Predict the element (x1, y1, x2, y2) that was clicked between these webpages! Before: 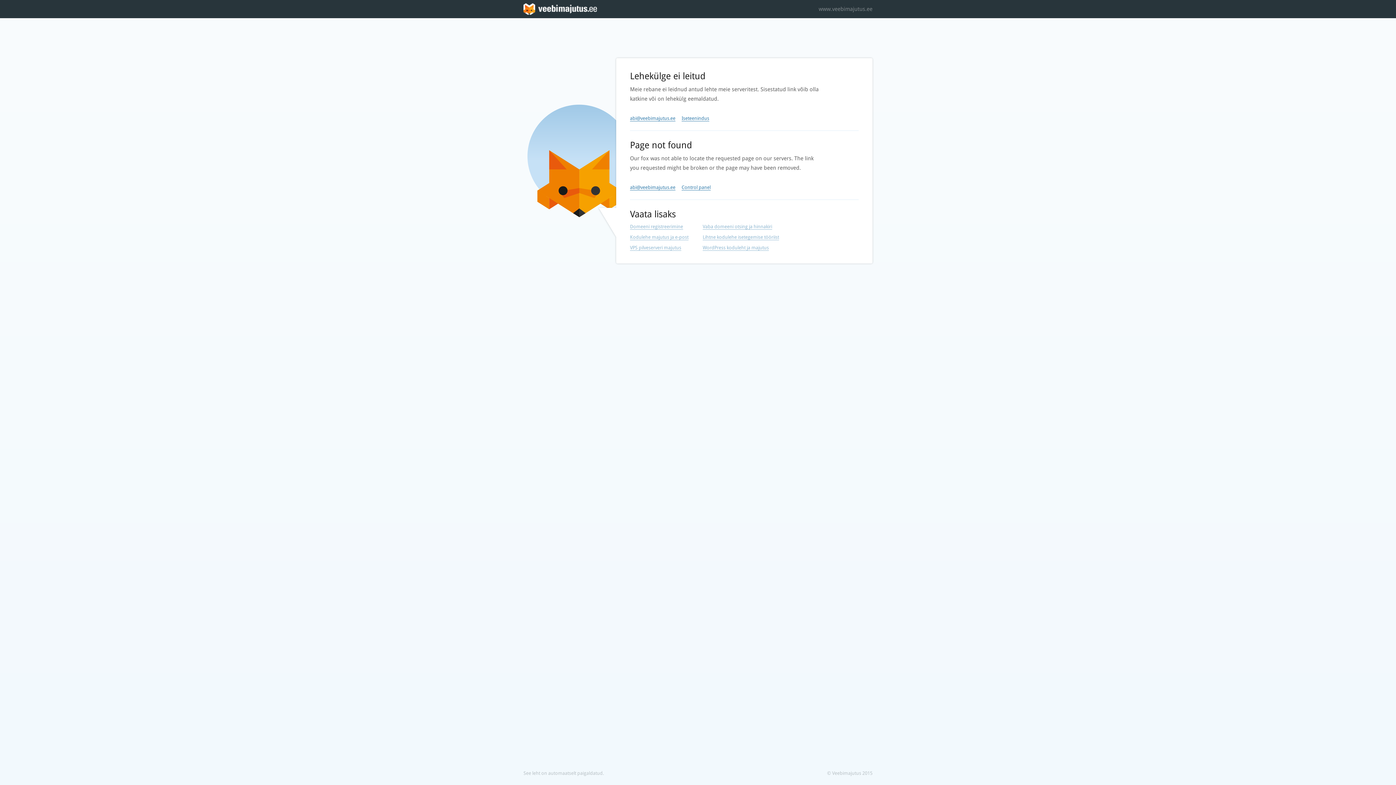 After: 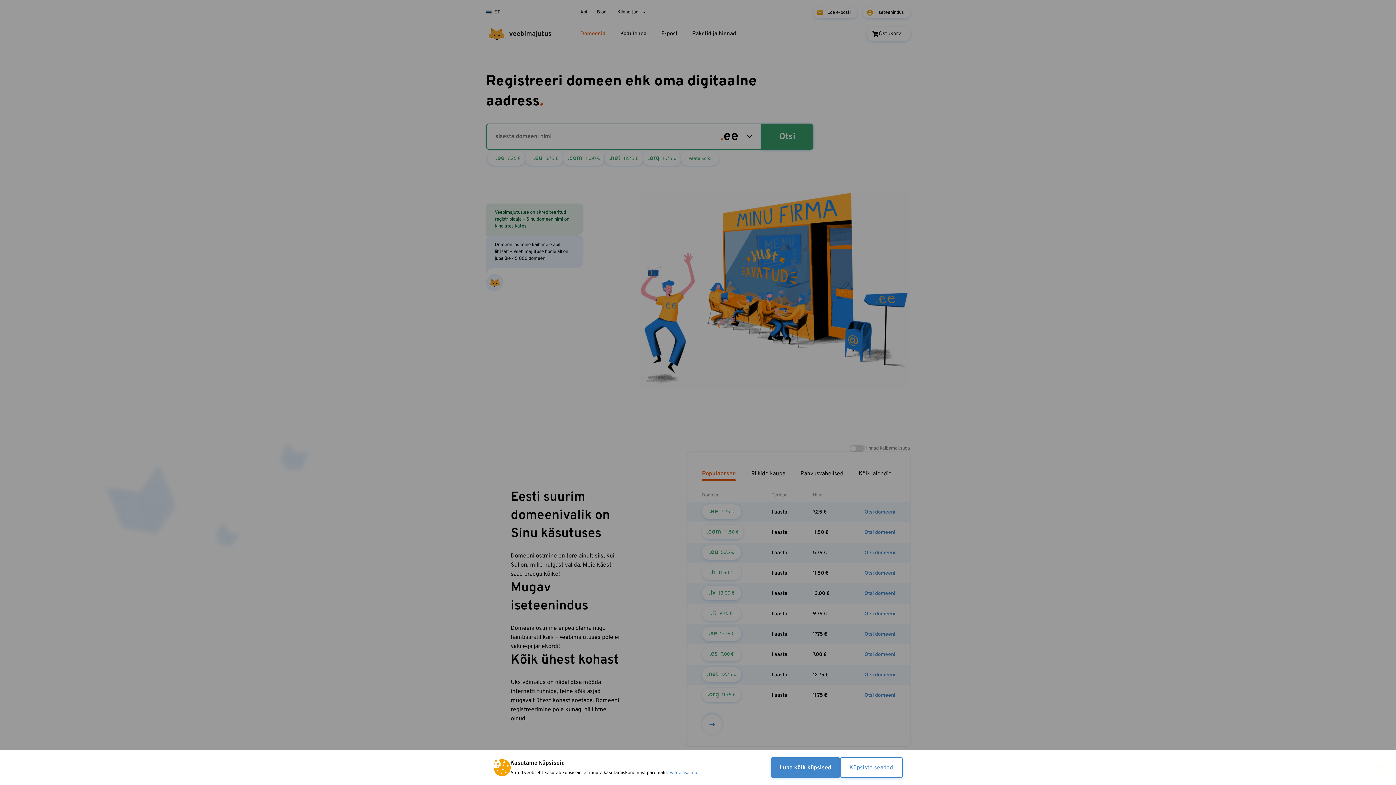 Action: bbox: (630, 224, 683, 229) label: Domeeni registreerimine